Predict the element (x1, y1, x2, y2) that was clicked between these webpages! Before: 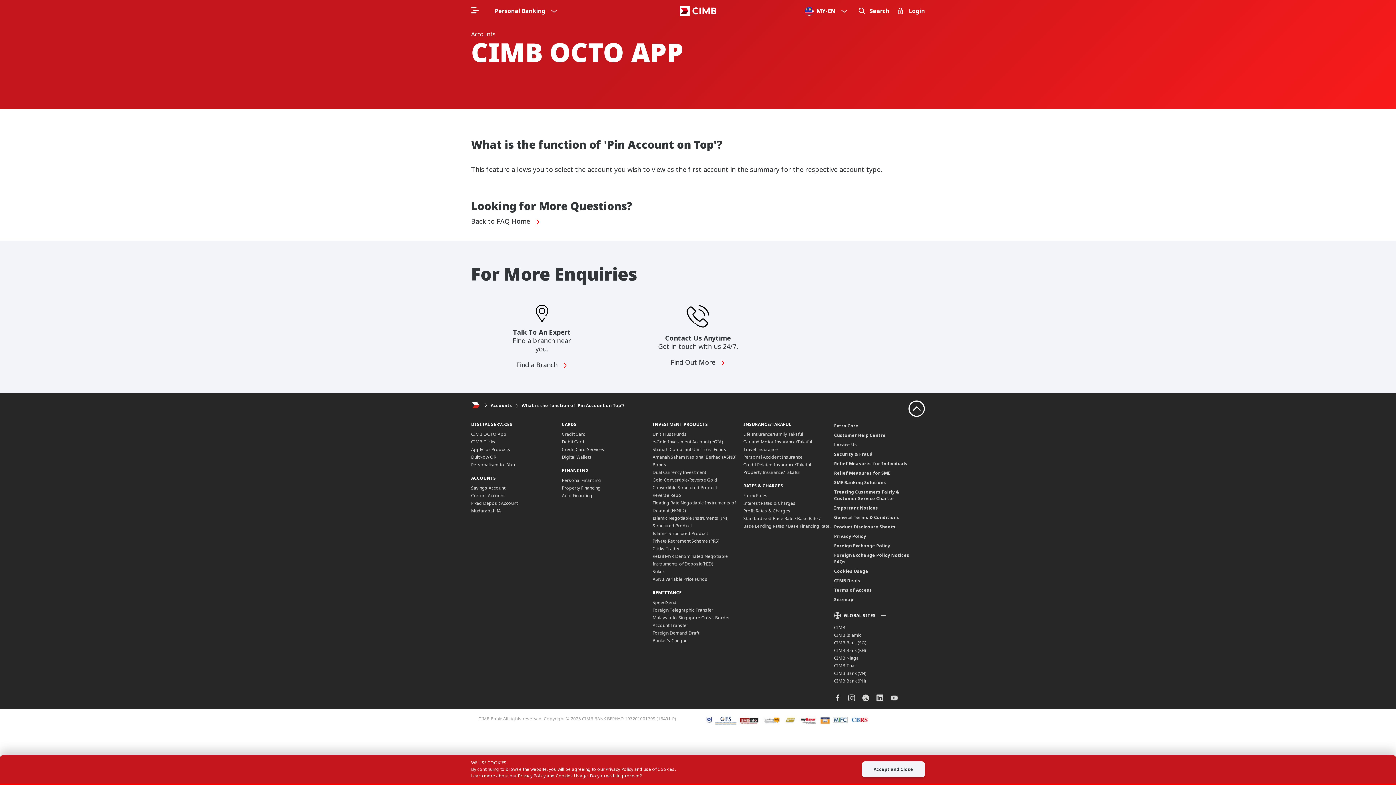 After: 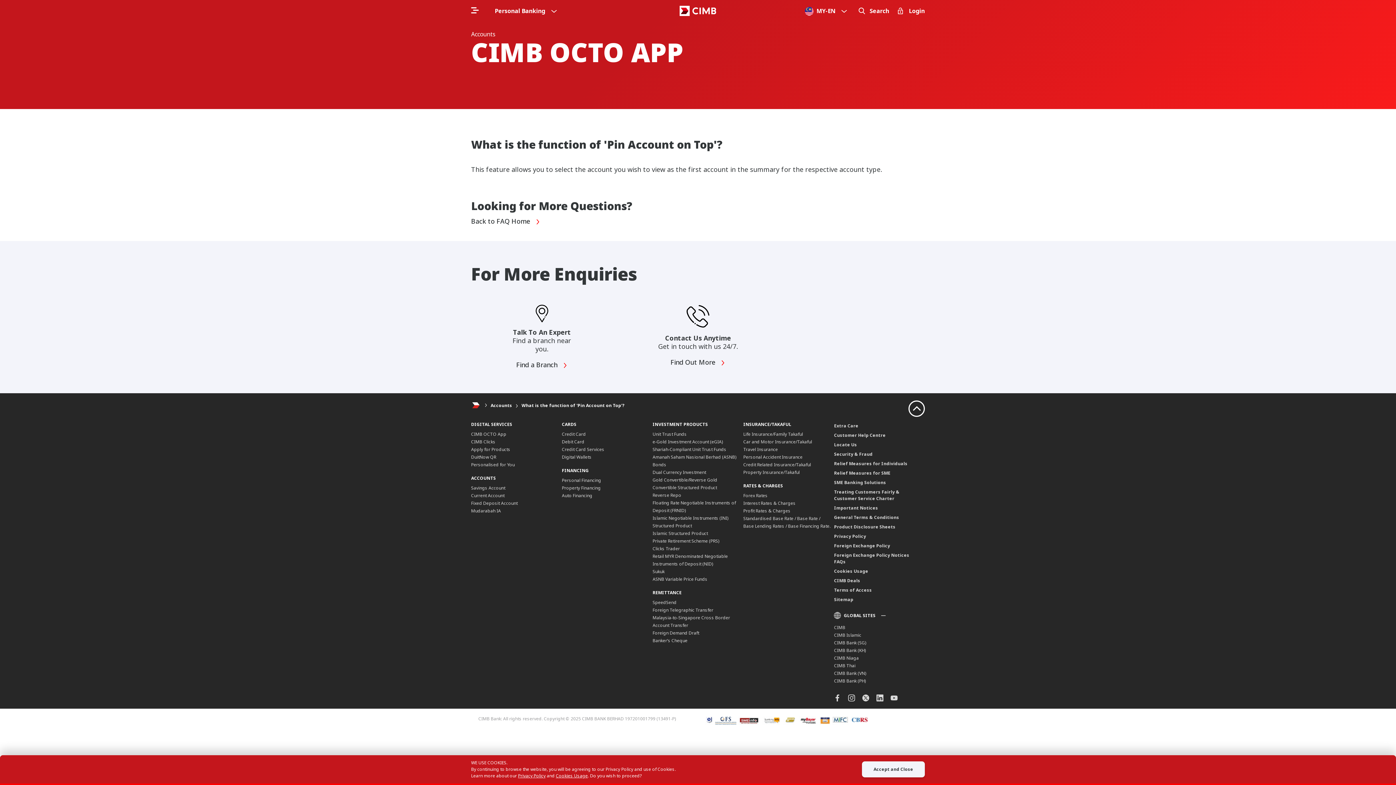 Action: bbox: (798, 716, 818, 724)